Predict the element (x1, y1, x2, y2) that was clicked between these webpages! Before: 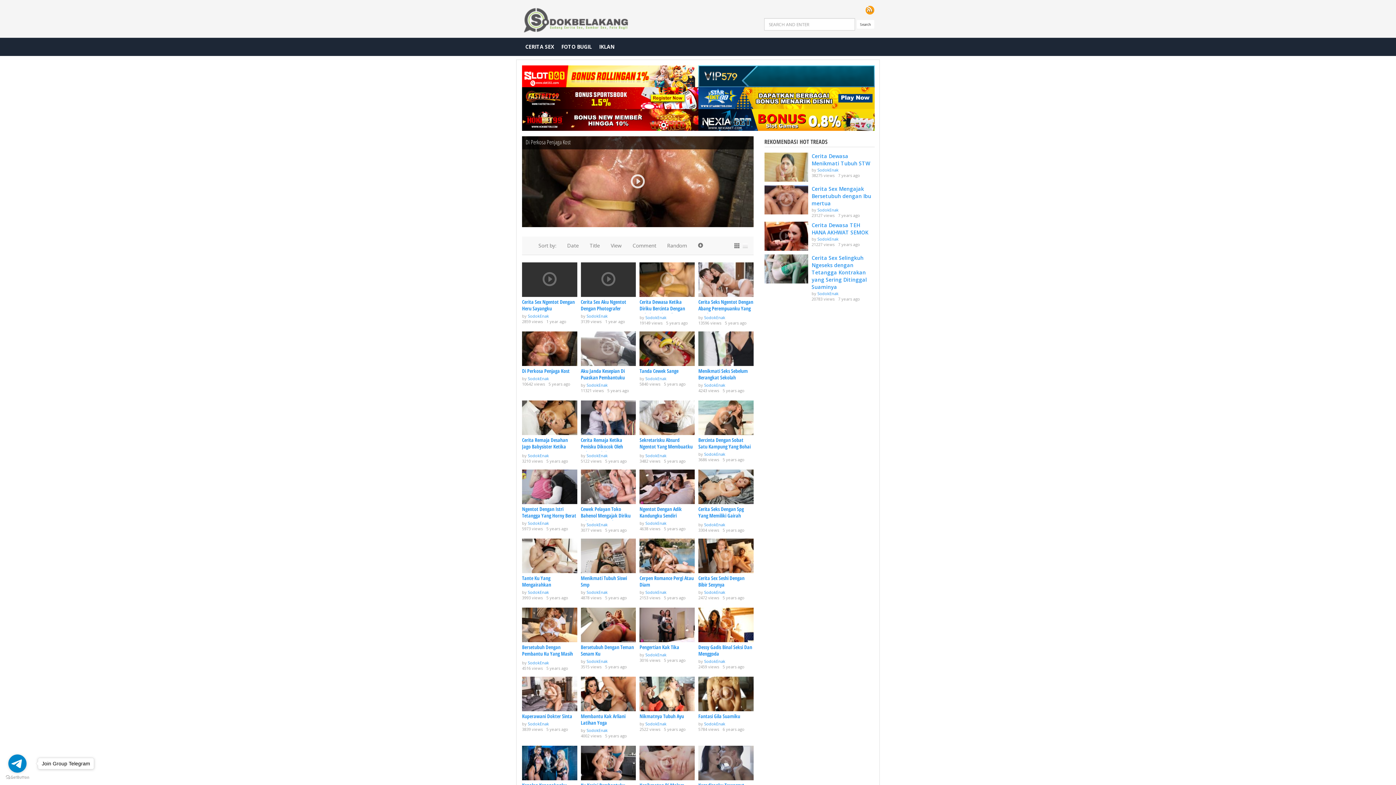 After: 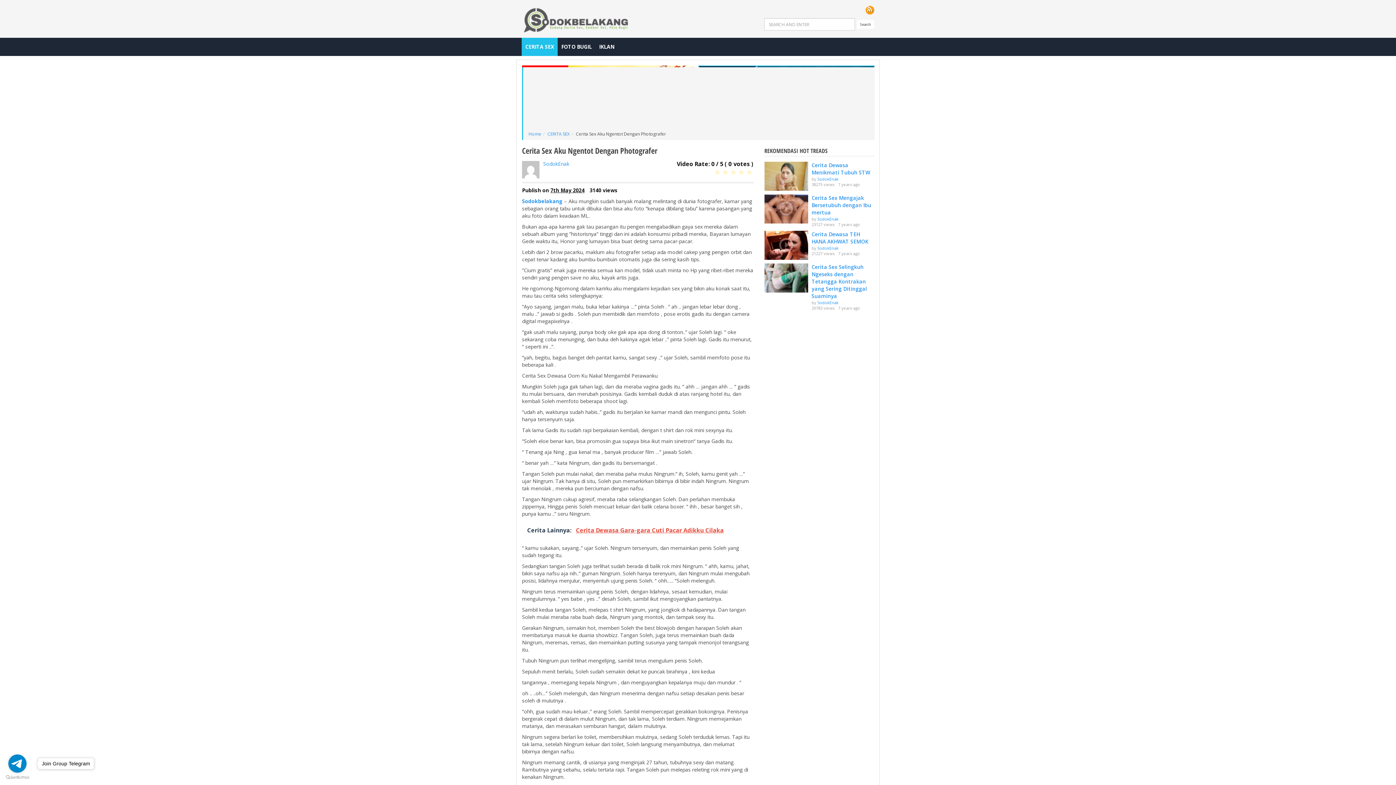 Action: label: Cerita Sex Aku Ngentot Dengan Photografer bbox: (580, 298, 626, 311)